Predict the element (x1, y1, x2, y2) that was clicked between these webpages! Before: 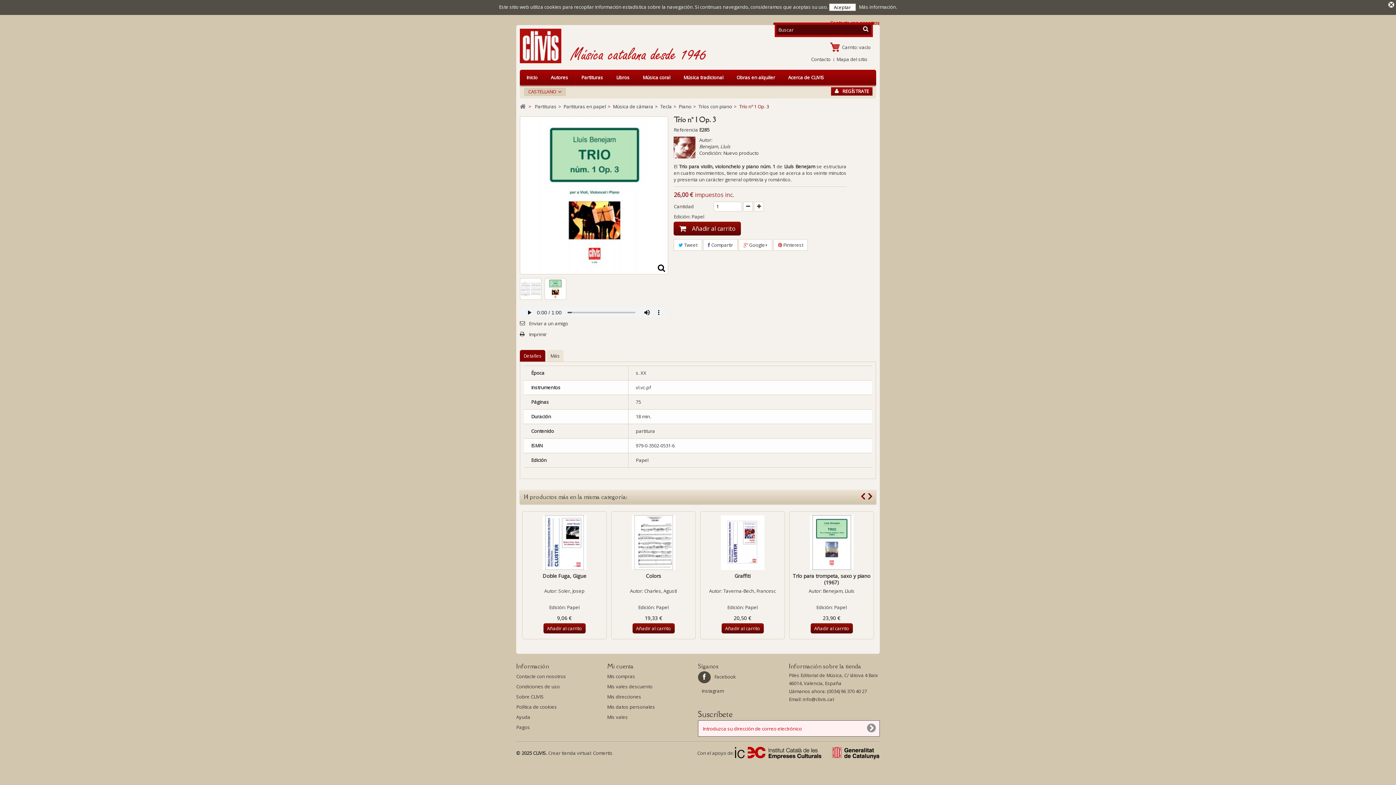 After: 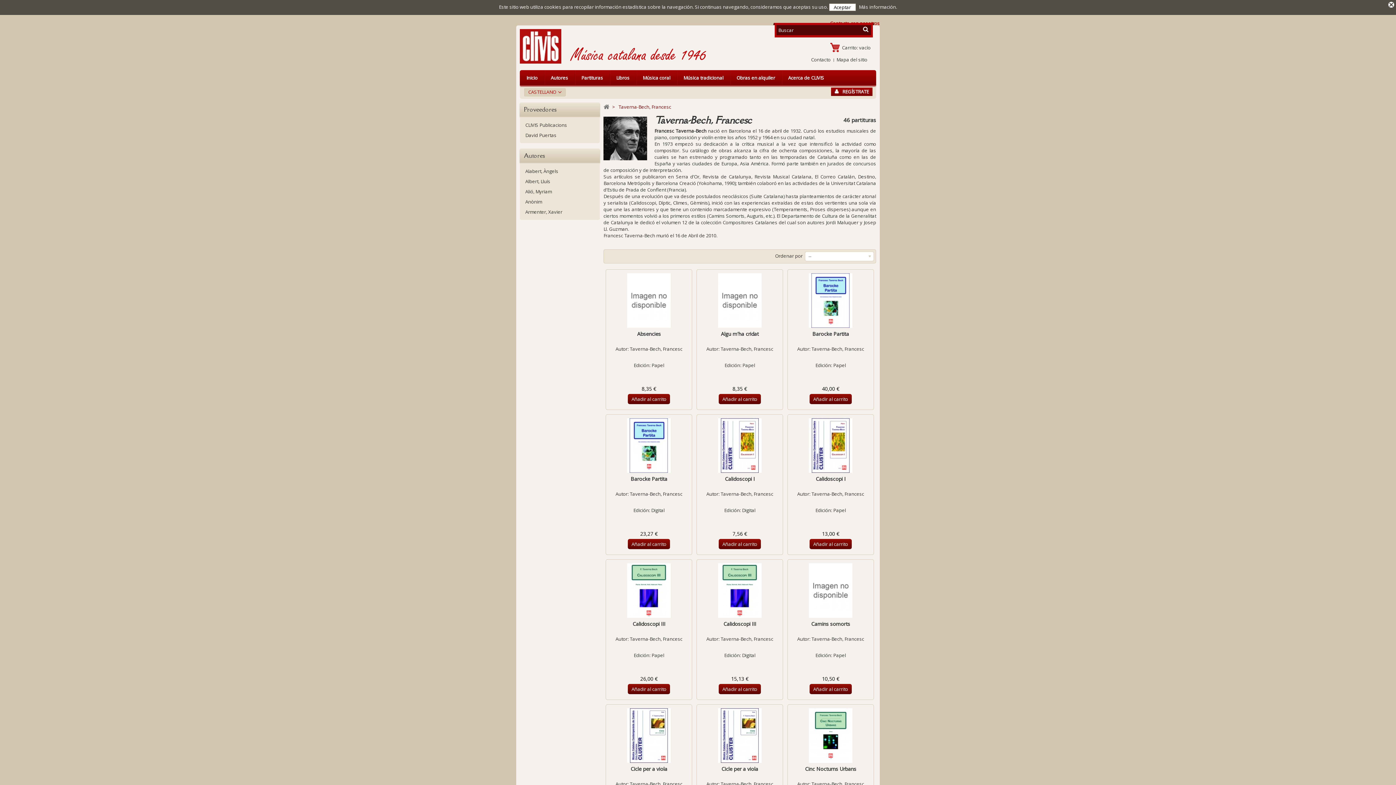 Action: label: Taverna-Bech, Francesc bbox: (723, 588, 776, 594)